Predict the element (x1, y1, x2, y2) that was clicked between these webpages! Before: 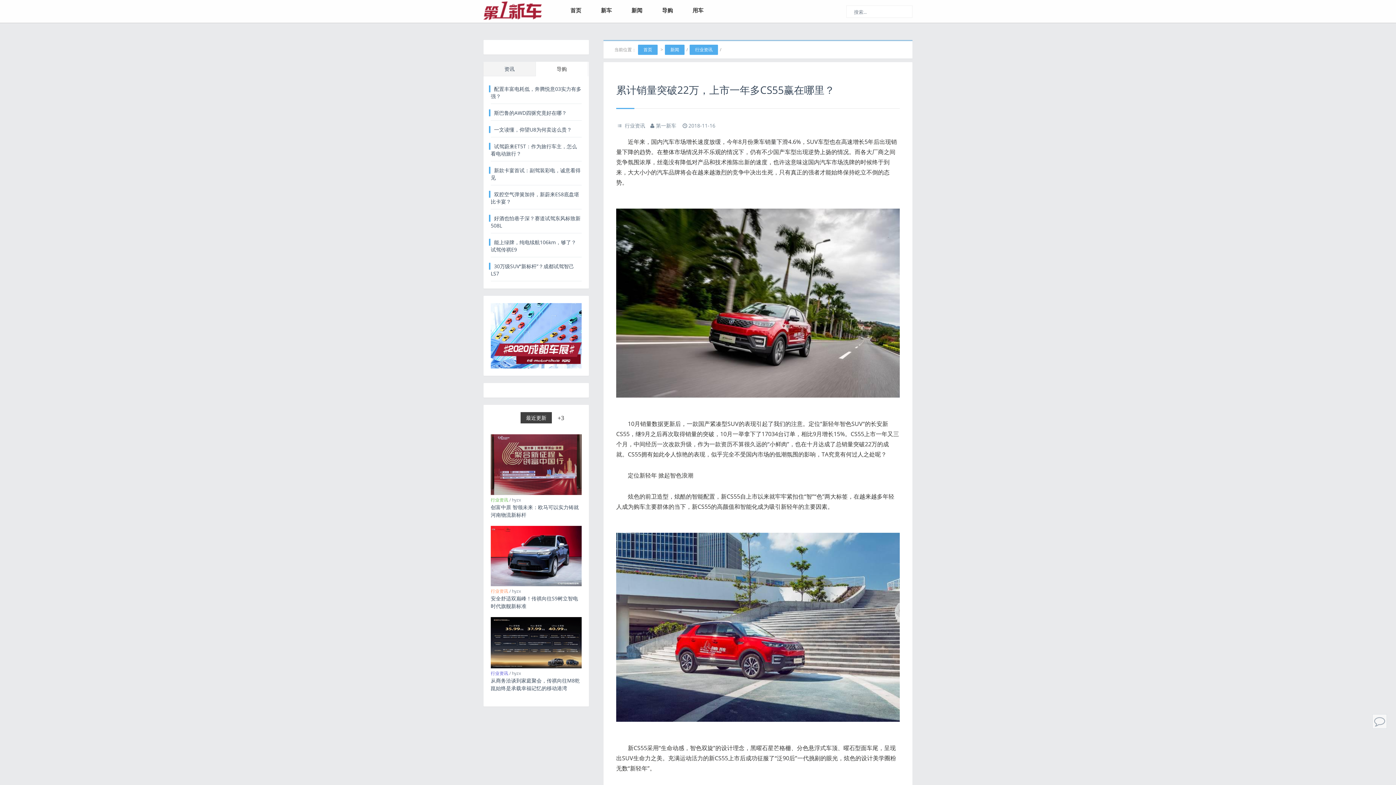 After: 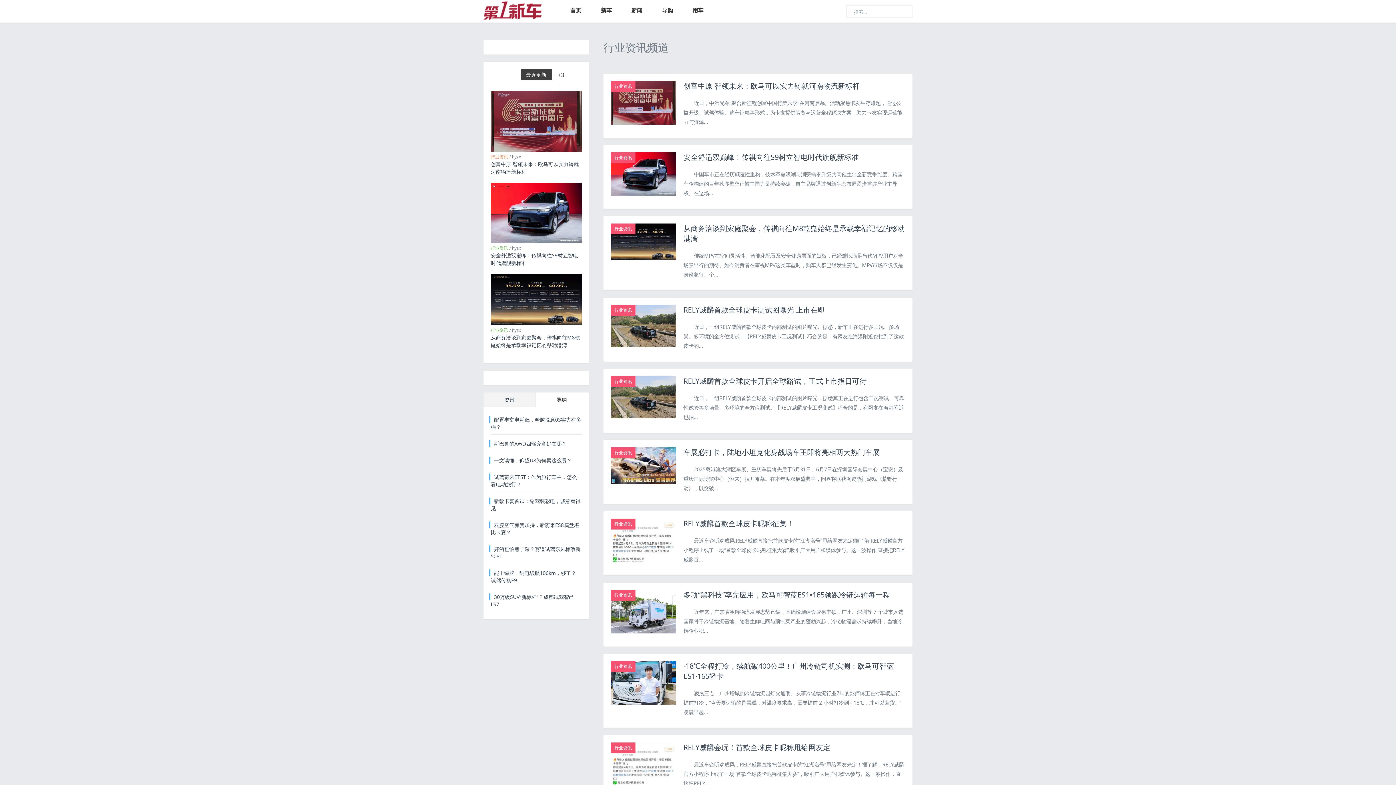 Action: bbox: (490, 588, 508, 594) label: 行业资讯